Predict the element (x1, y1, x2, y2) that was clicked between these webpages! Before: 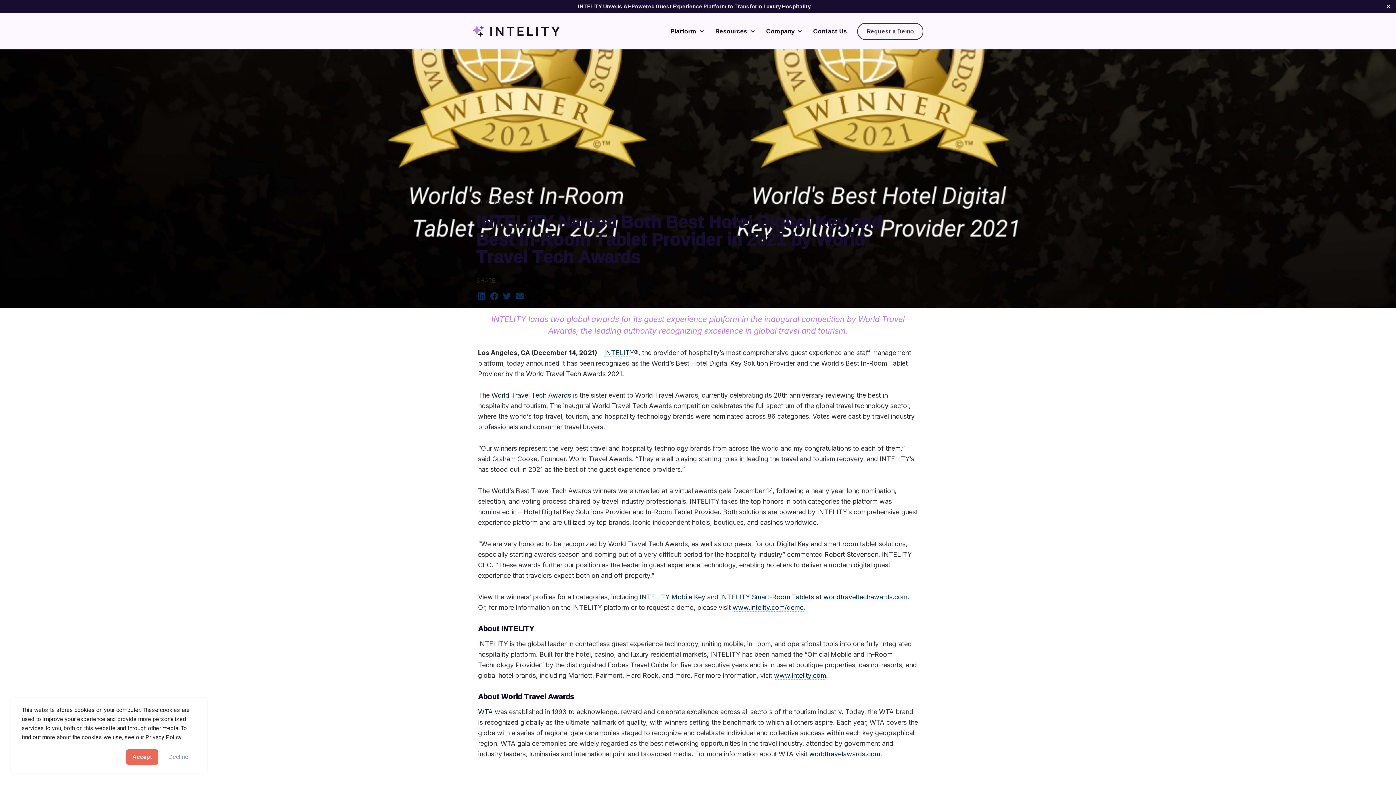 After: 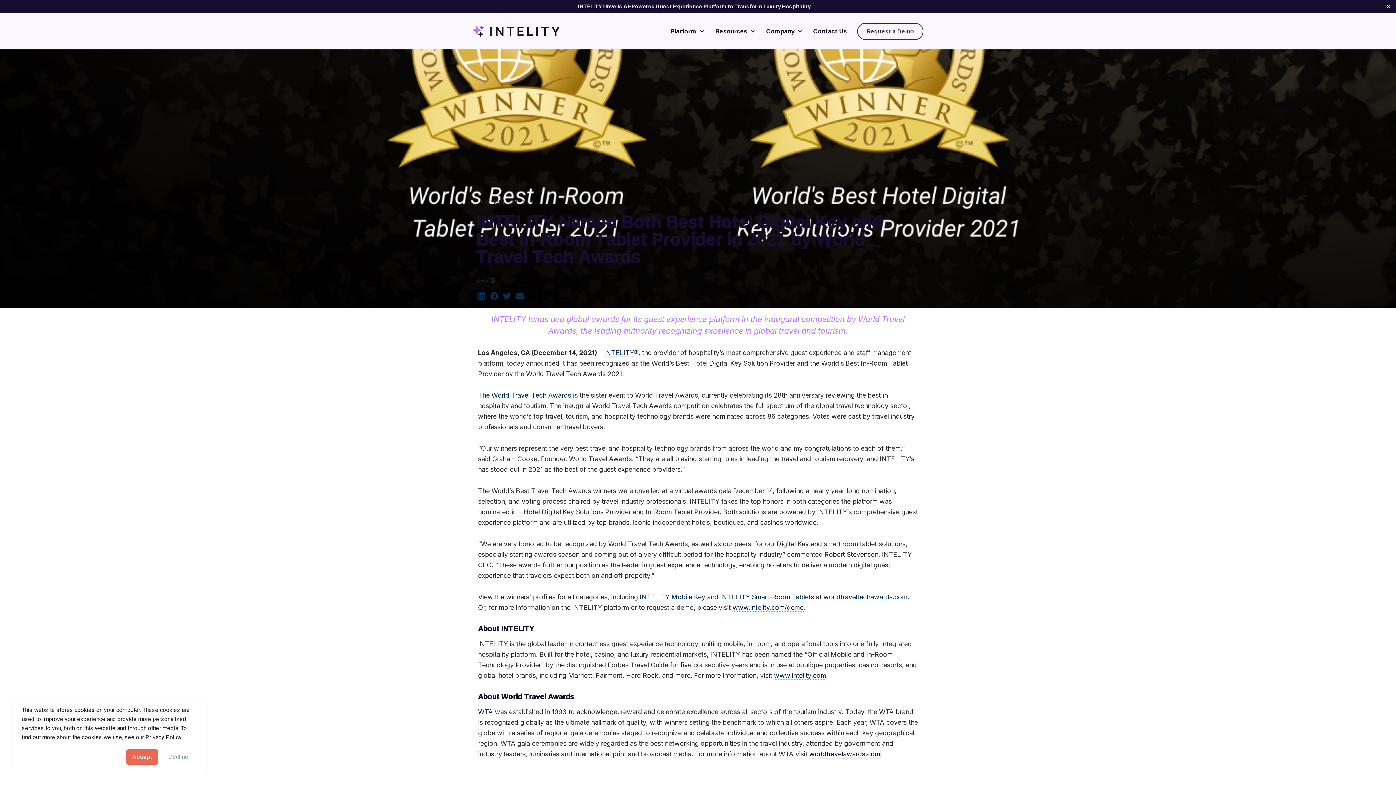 Action: bbox: (809, 750, 880, 758) label: worldtravelawards.com